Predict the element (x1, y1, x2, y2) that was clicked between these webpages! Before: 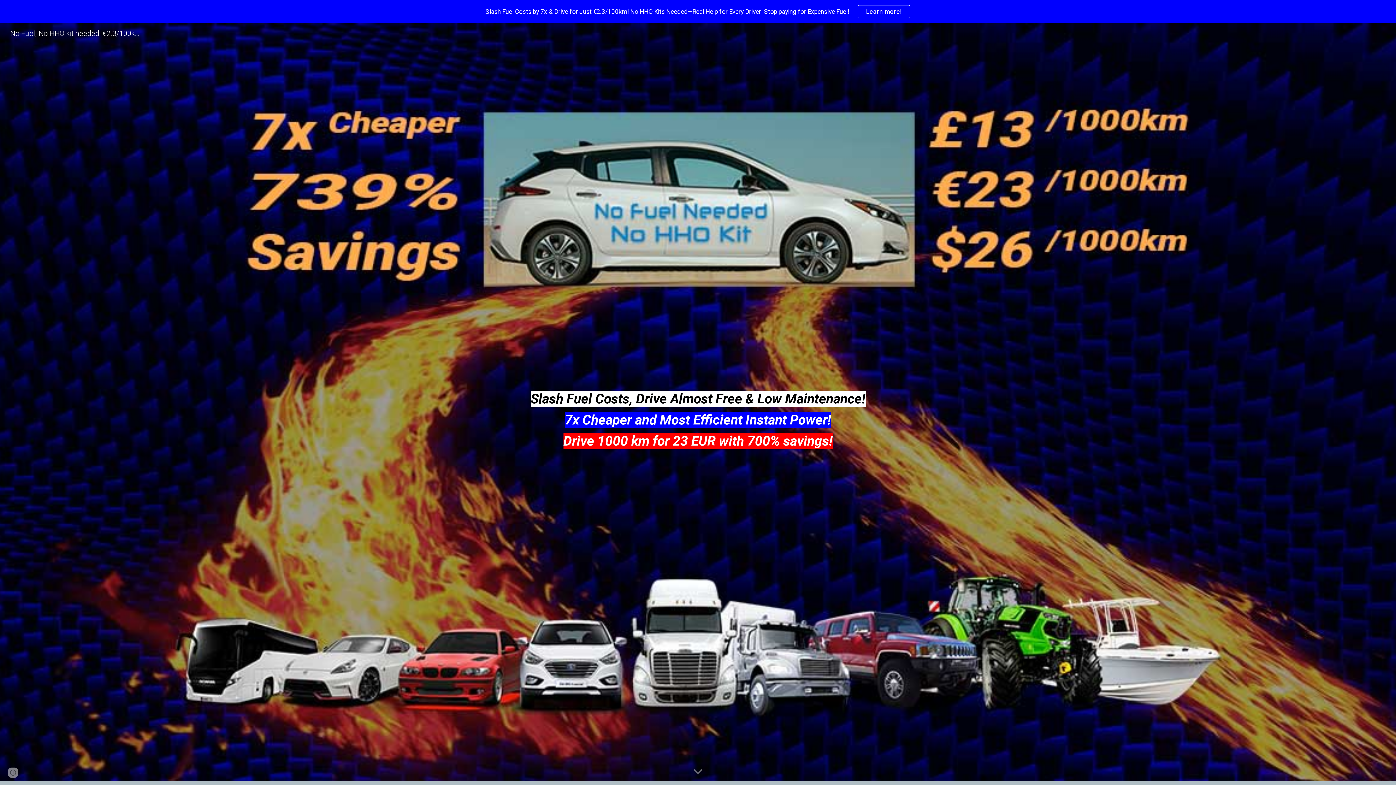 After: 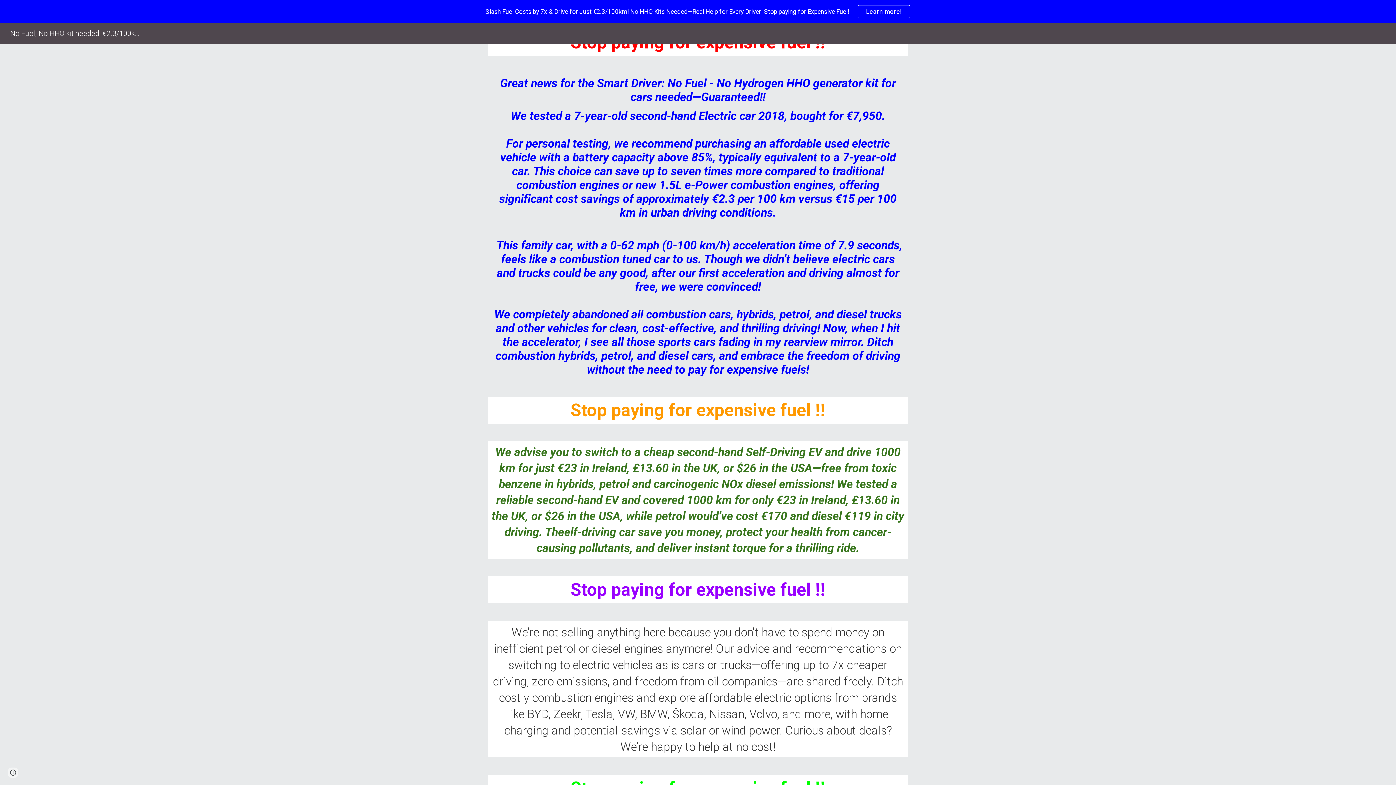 Action: label: Scroll down bbox: (689, 763, 706, 781)